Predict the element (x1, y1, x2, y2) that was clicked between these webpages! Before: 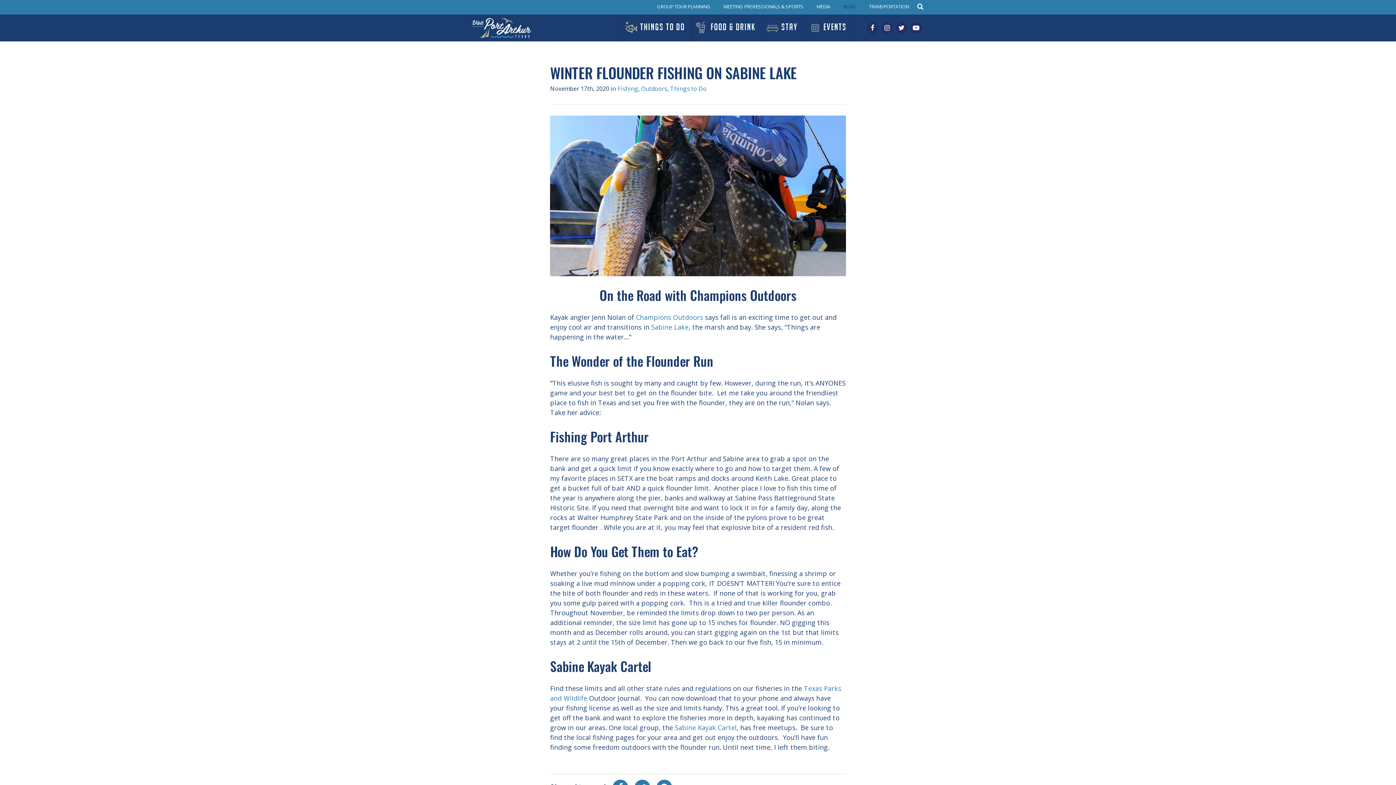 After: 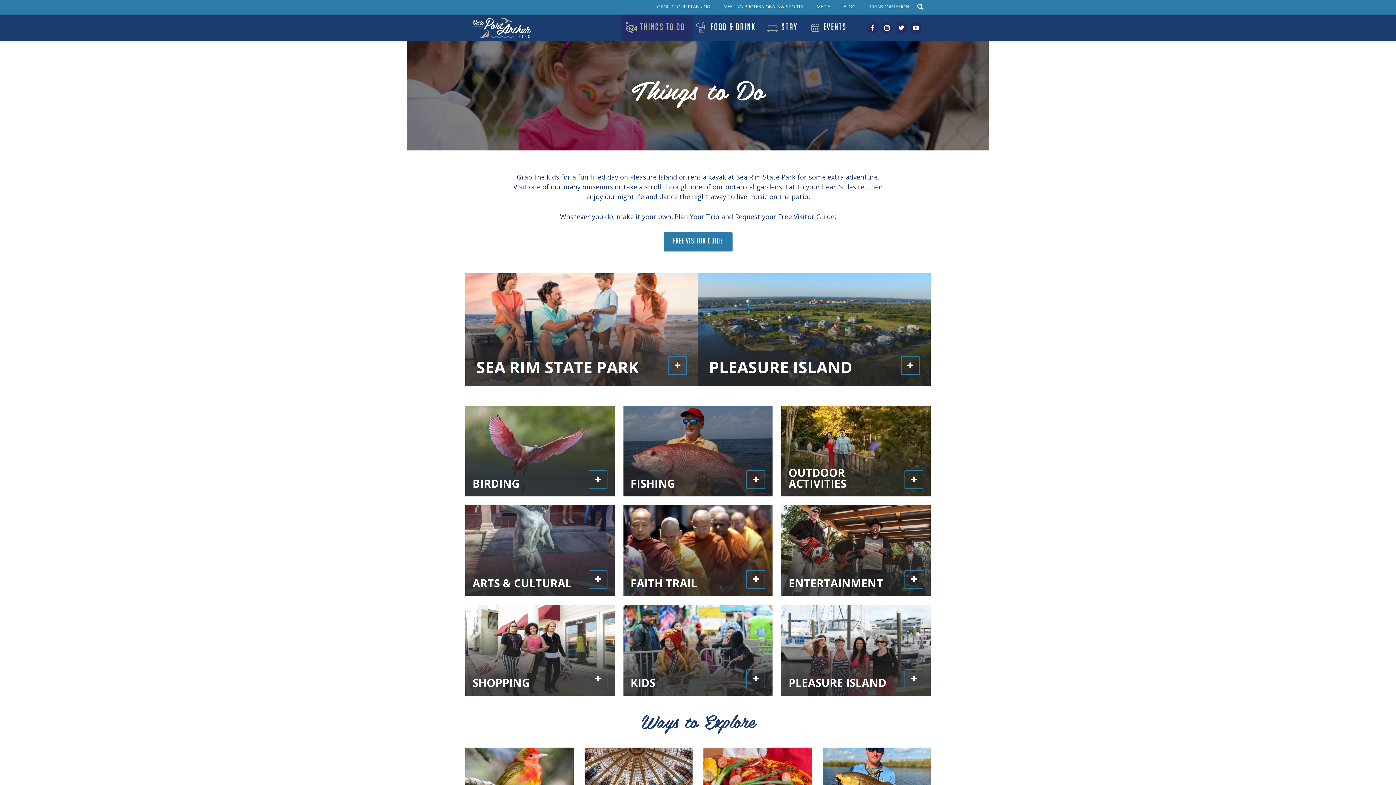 Action: label: THINGS TO DO bbox: (622, 14, 692, 41)